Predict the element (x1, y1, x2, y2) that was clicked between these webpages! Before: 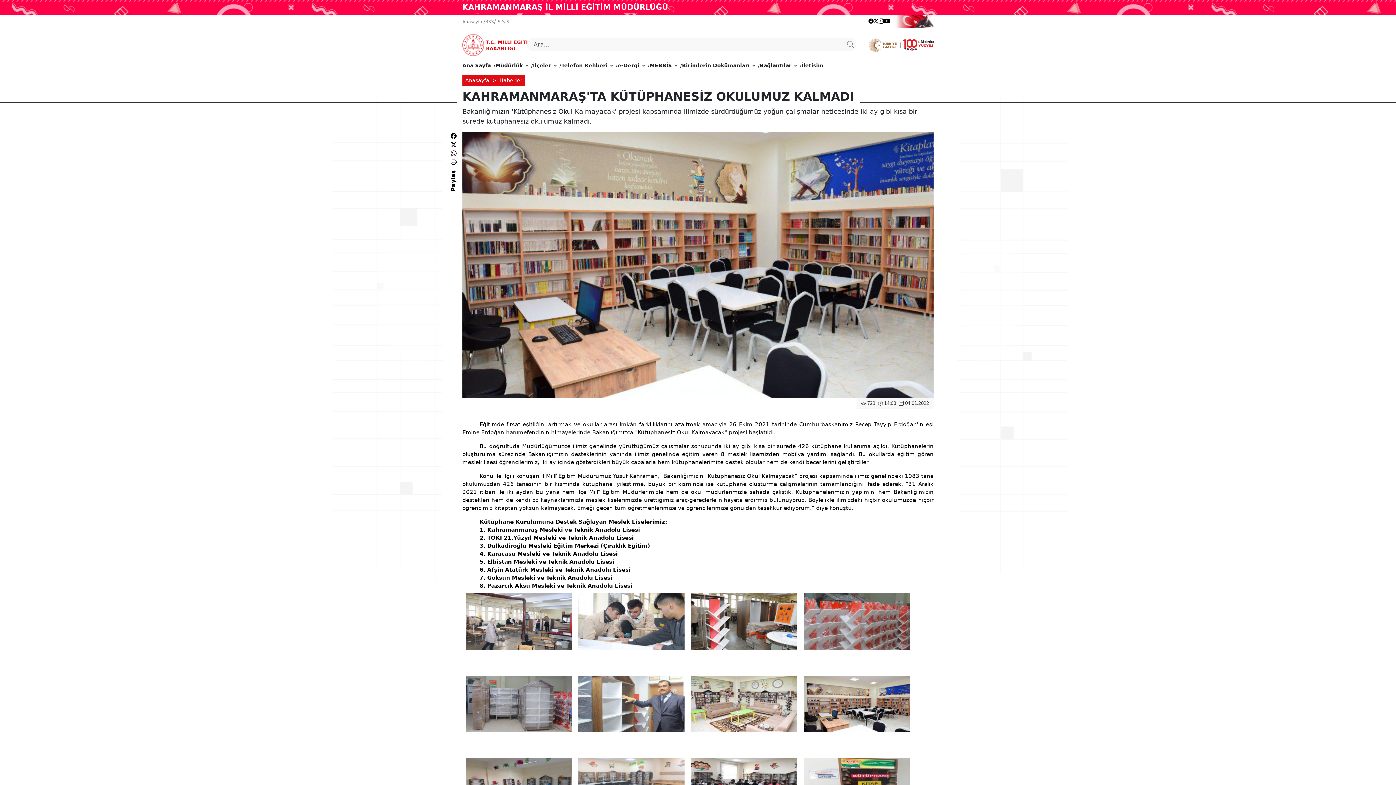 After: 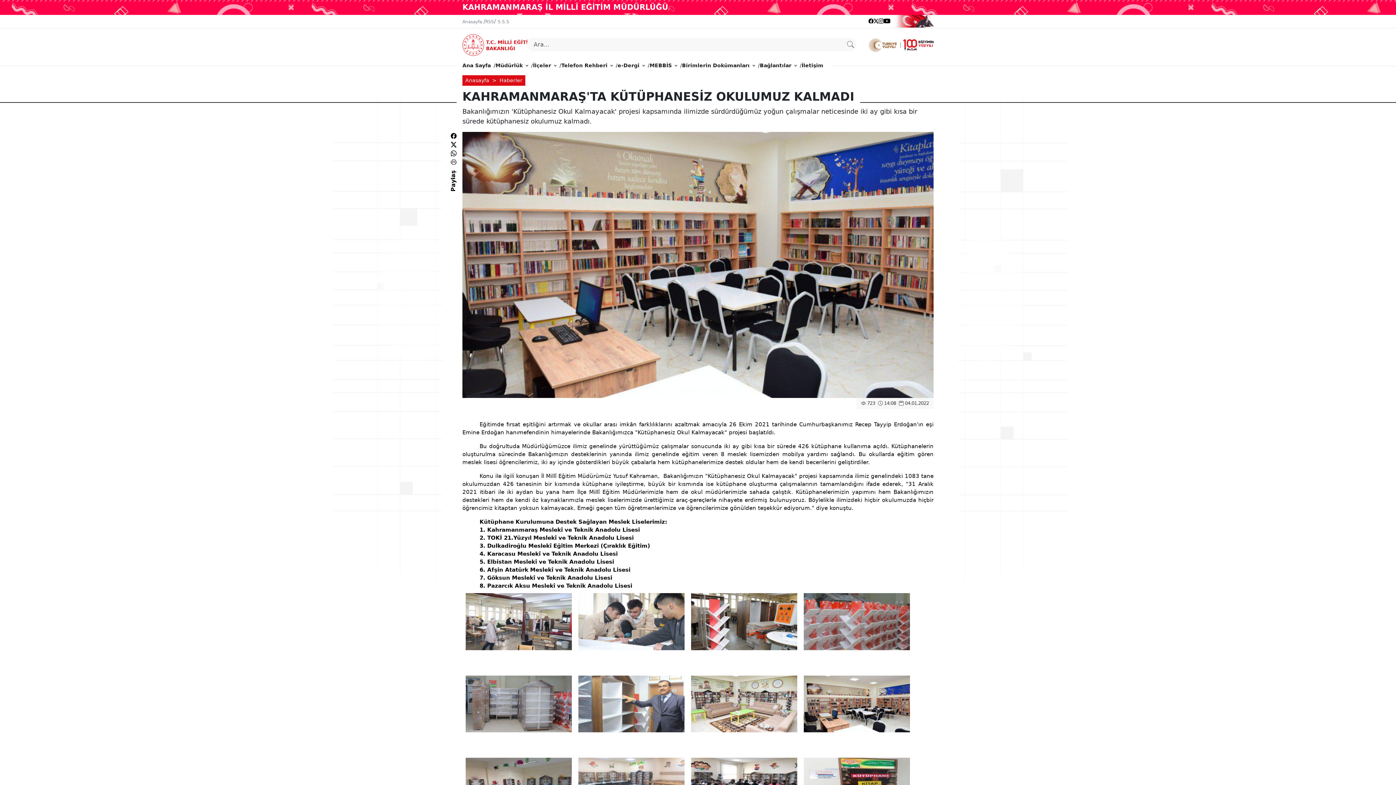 Action: bbox: (890, 17, 934, 23)